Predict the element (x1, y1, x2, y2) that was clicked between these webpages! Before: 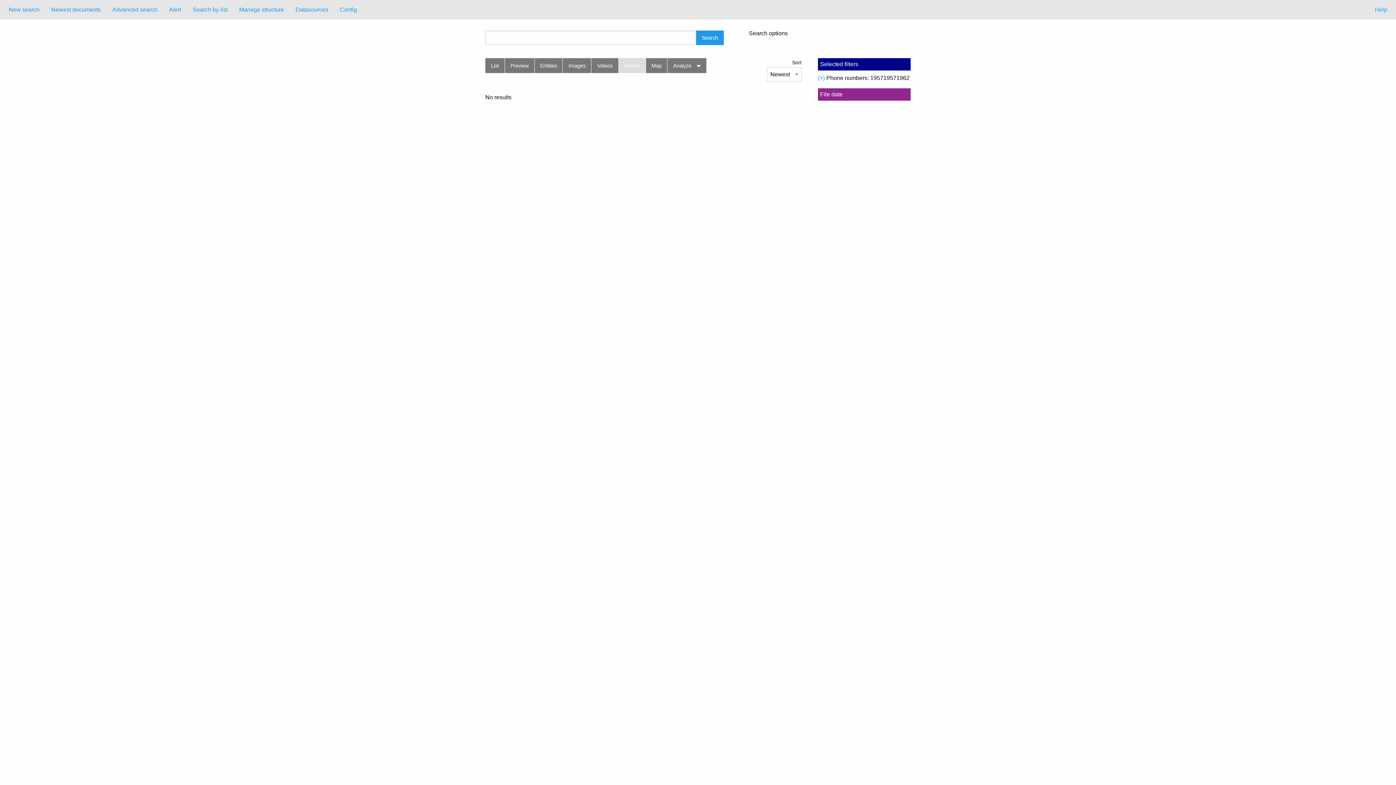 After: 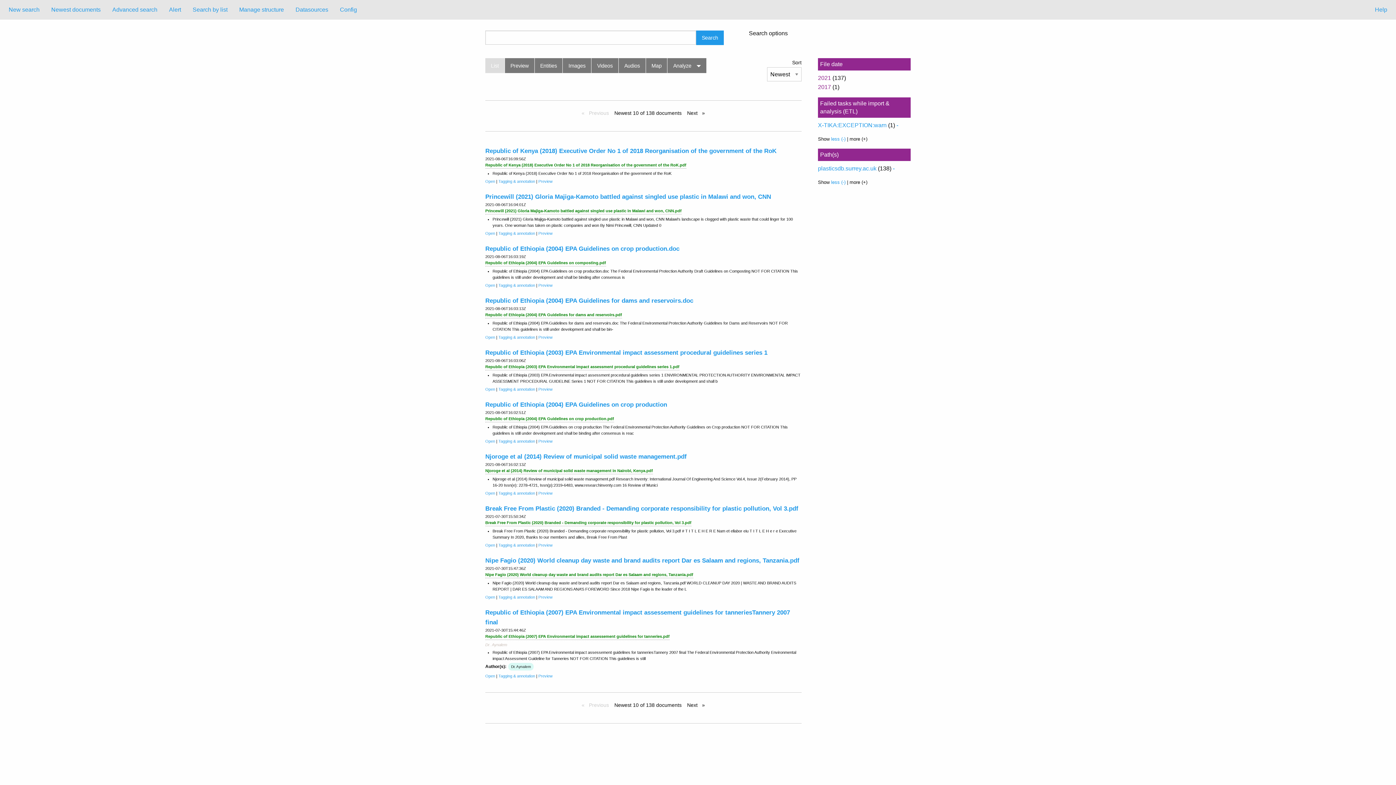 Action: bbox: (45, 2, 106, 16) label: Newest documents